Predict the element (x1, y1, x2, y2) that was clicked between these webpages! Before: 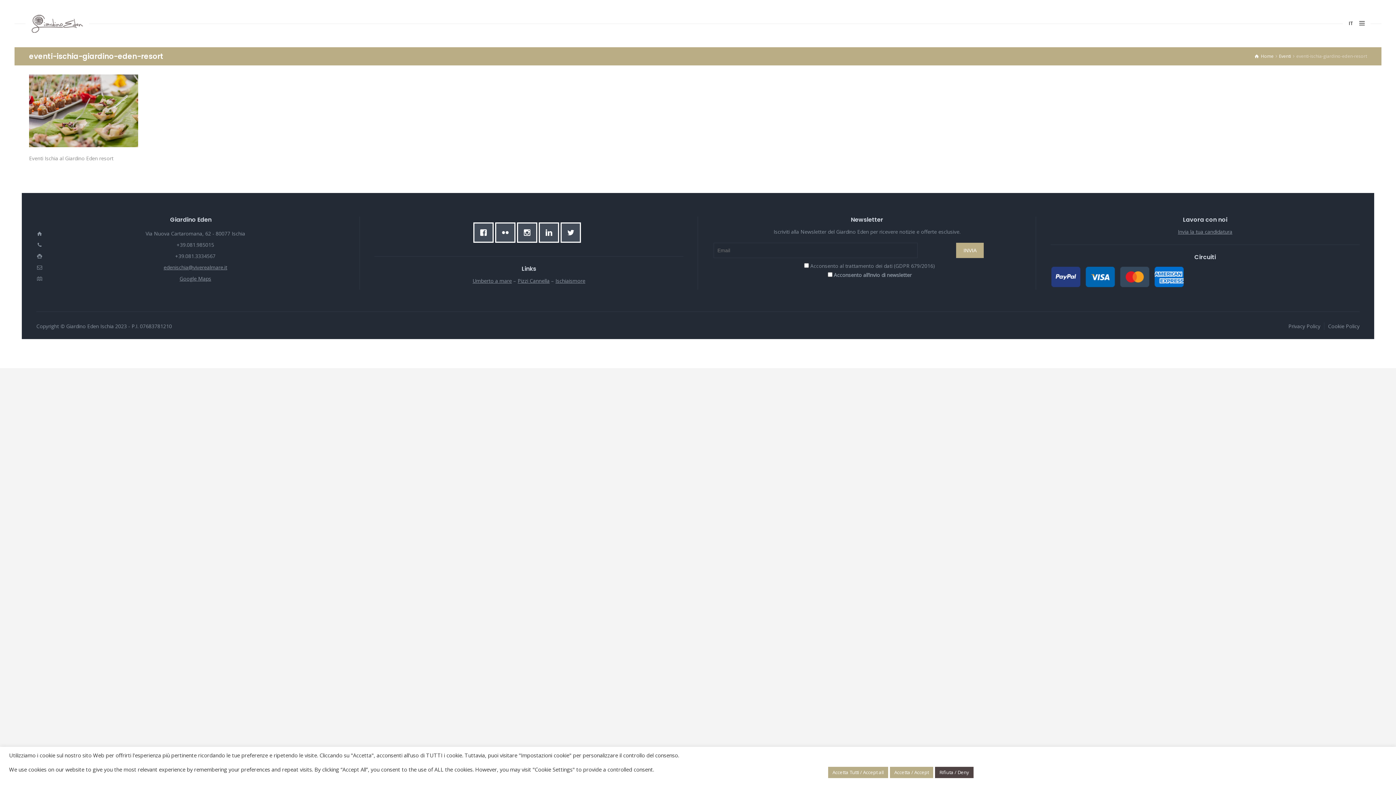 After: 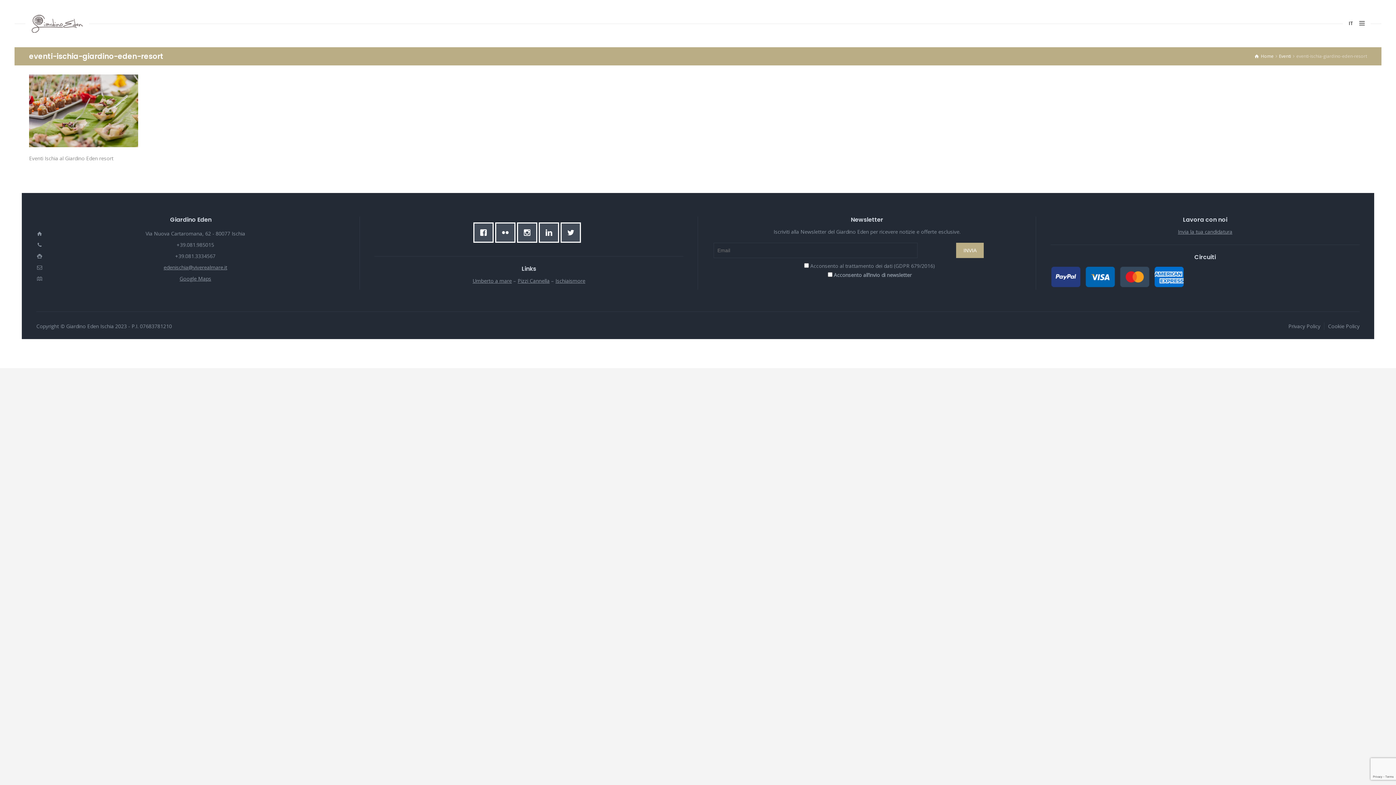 Action: label: Accetta Tutti / Accept all bbox: (828, 767, 888, 778)